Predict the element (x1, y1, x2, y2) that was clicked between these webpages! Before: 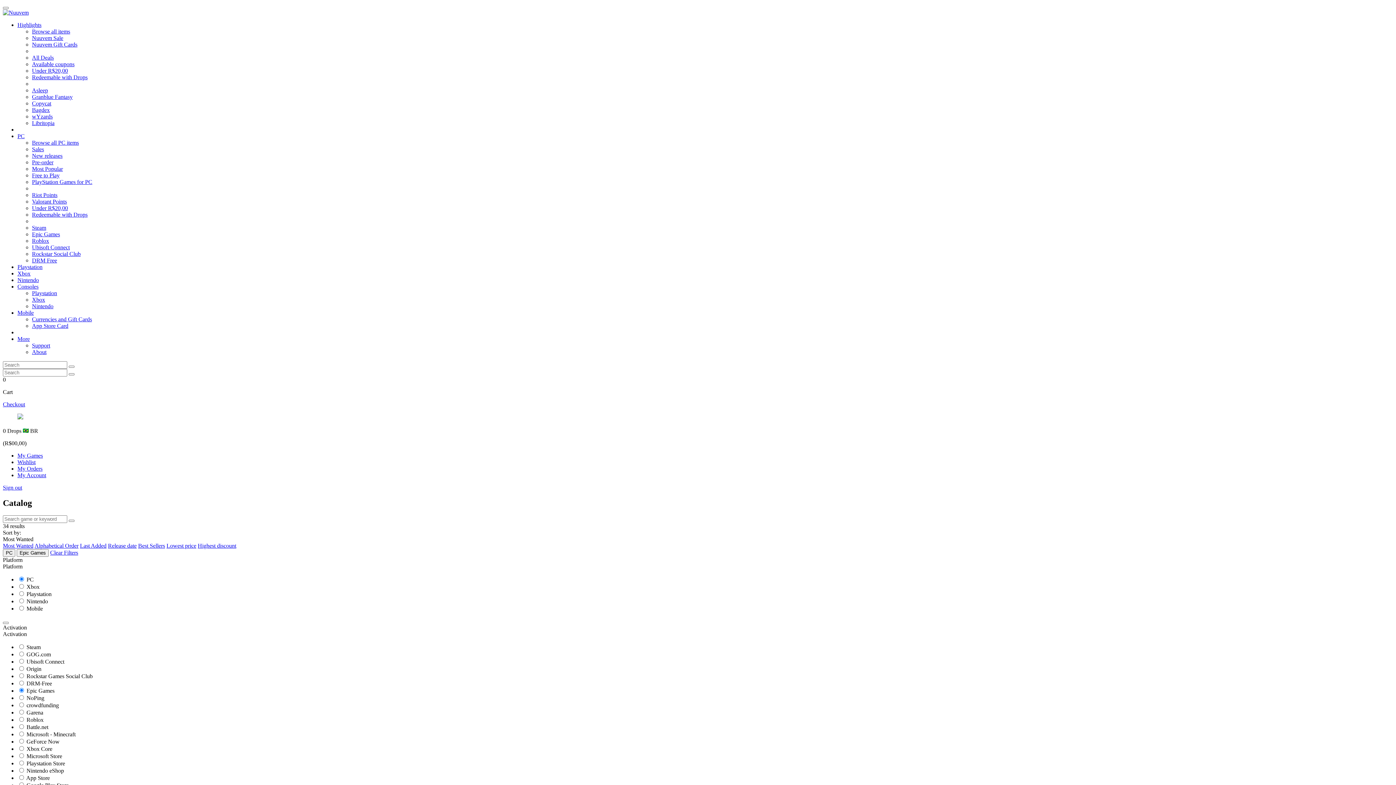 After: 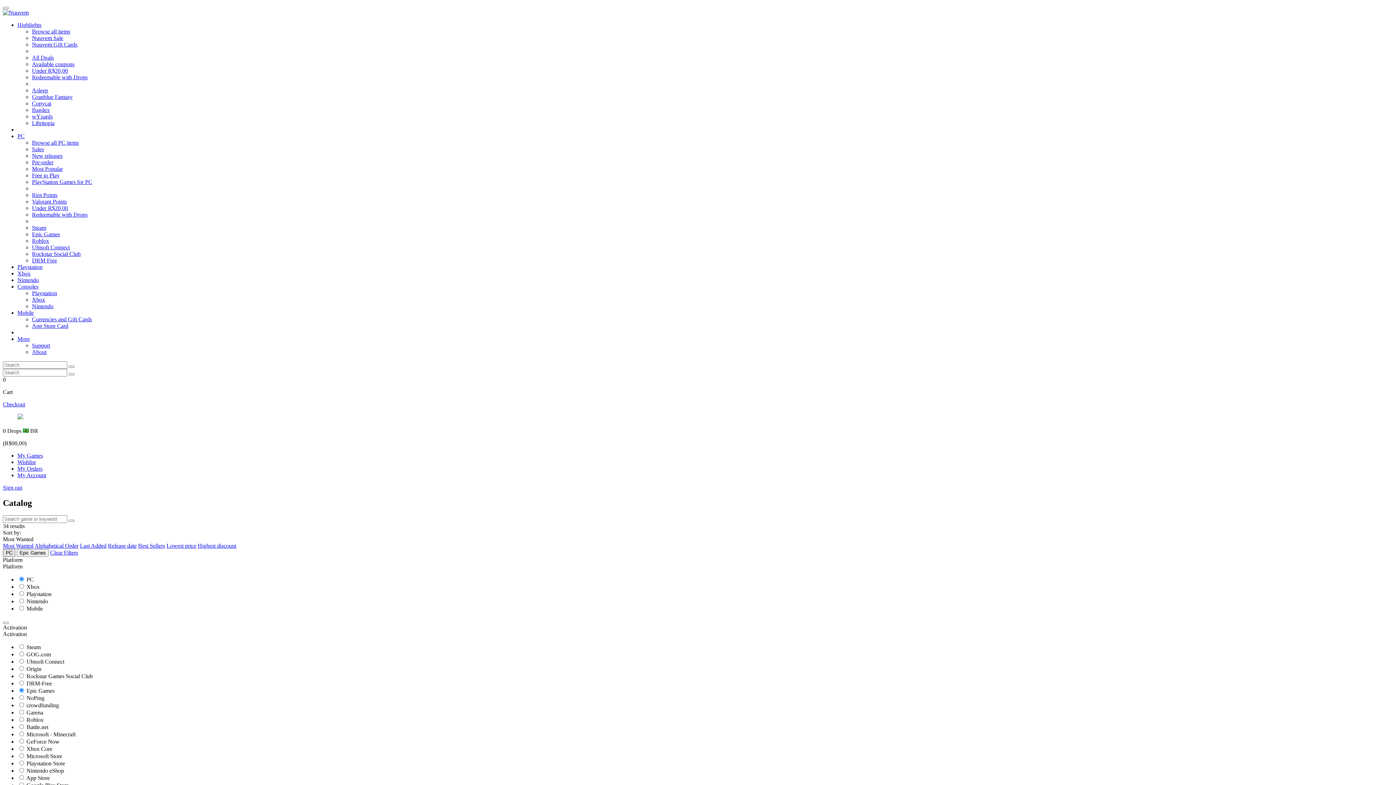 Action: label: PC bbox: (2, 549, 15, 556)